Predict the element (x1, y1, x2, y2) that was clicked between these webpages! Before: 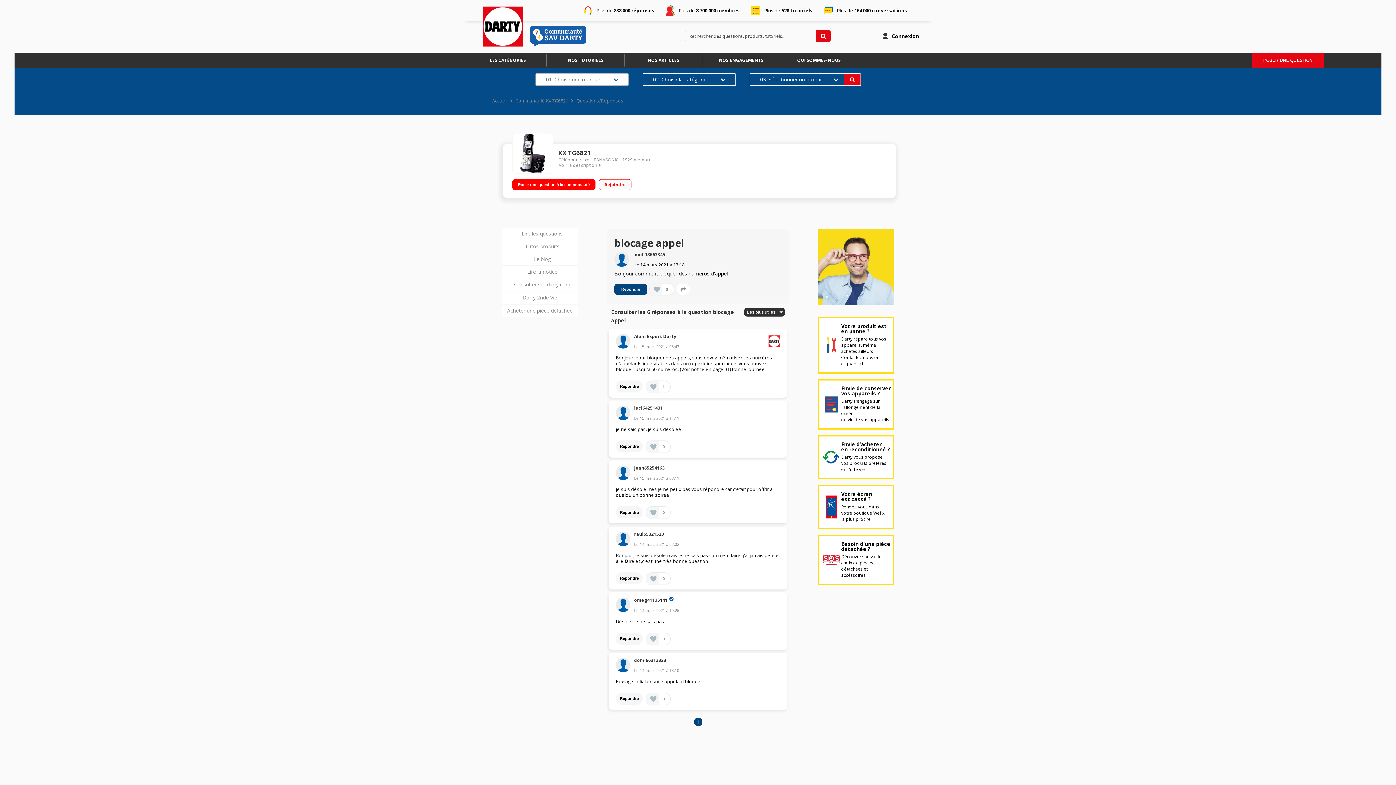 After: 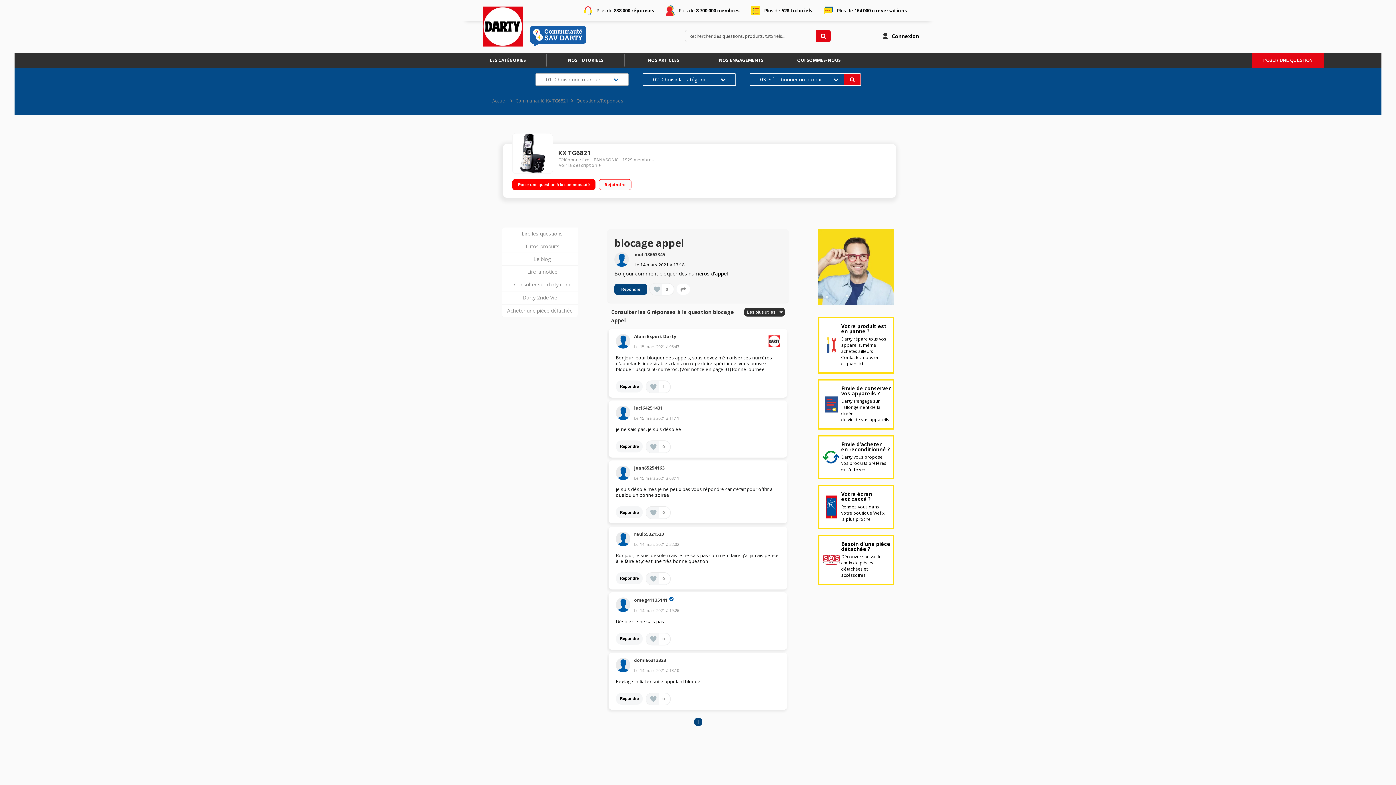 Action: label: Votre écran
est cassé ?
Rendez-vous dans
votre boutique Wefix
la plus proche bbox: (818, 485, 894, 529)